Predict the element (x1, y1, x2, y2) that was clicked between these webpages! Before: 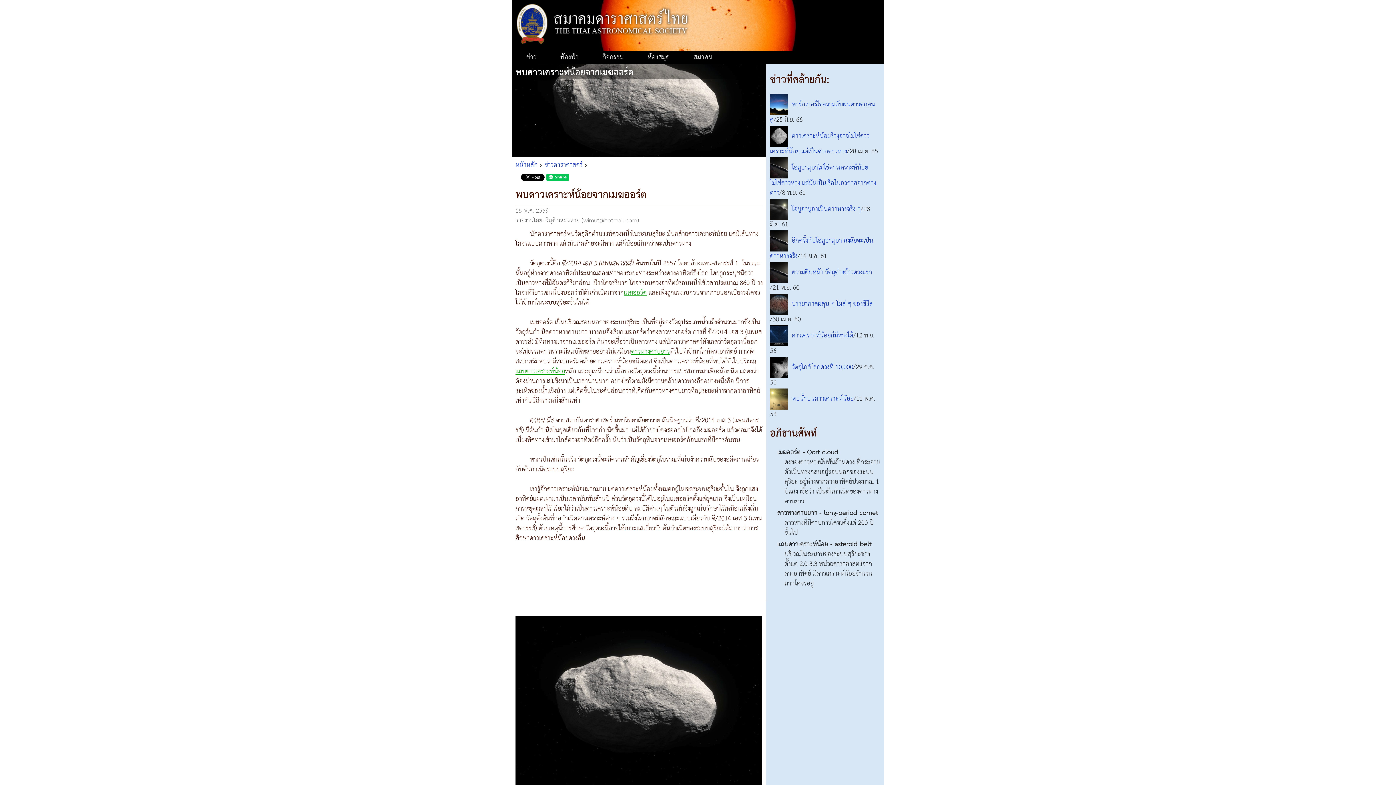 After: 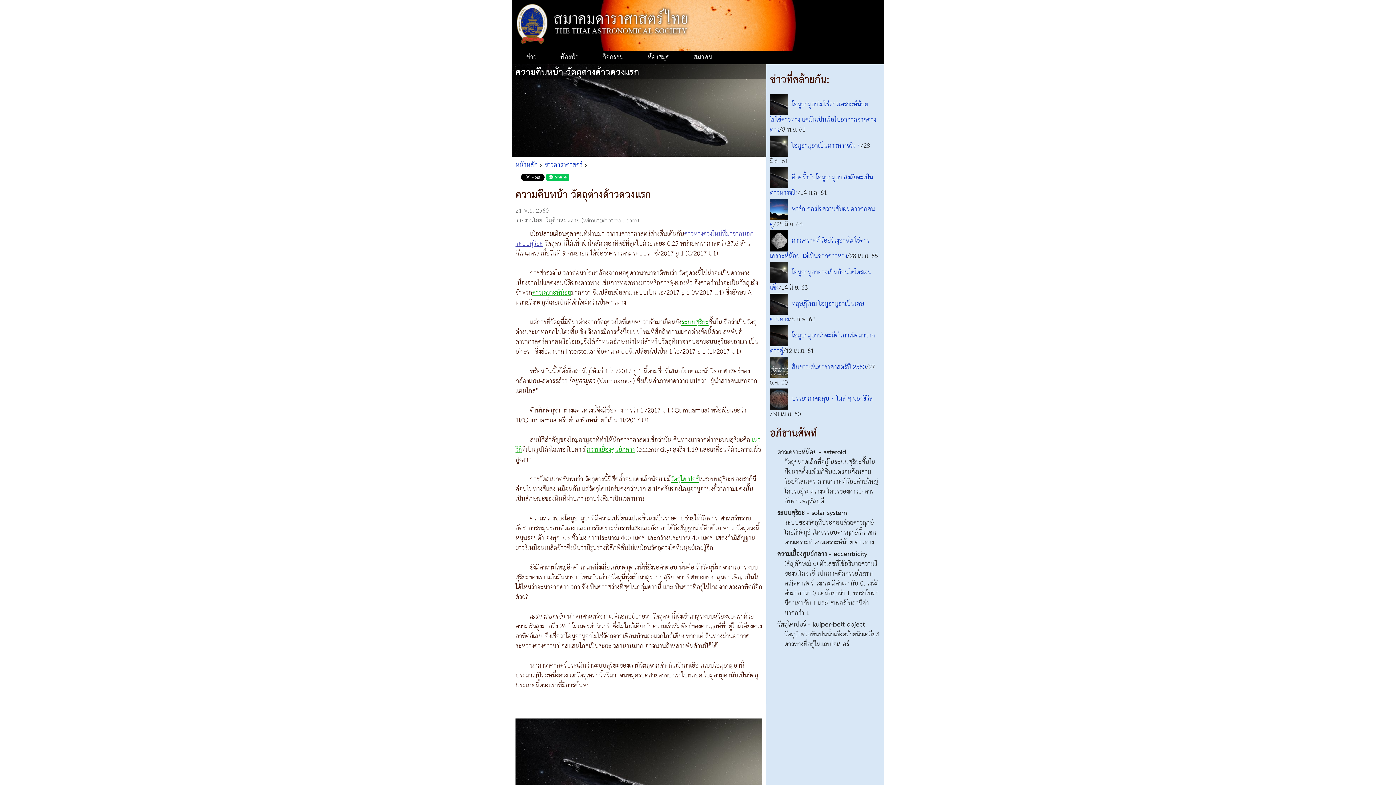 Action: label: ความคืบหน้า วัตถุต่างด้าวดวงแรก  bbox: (792, 266, 872, 278)